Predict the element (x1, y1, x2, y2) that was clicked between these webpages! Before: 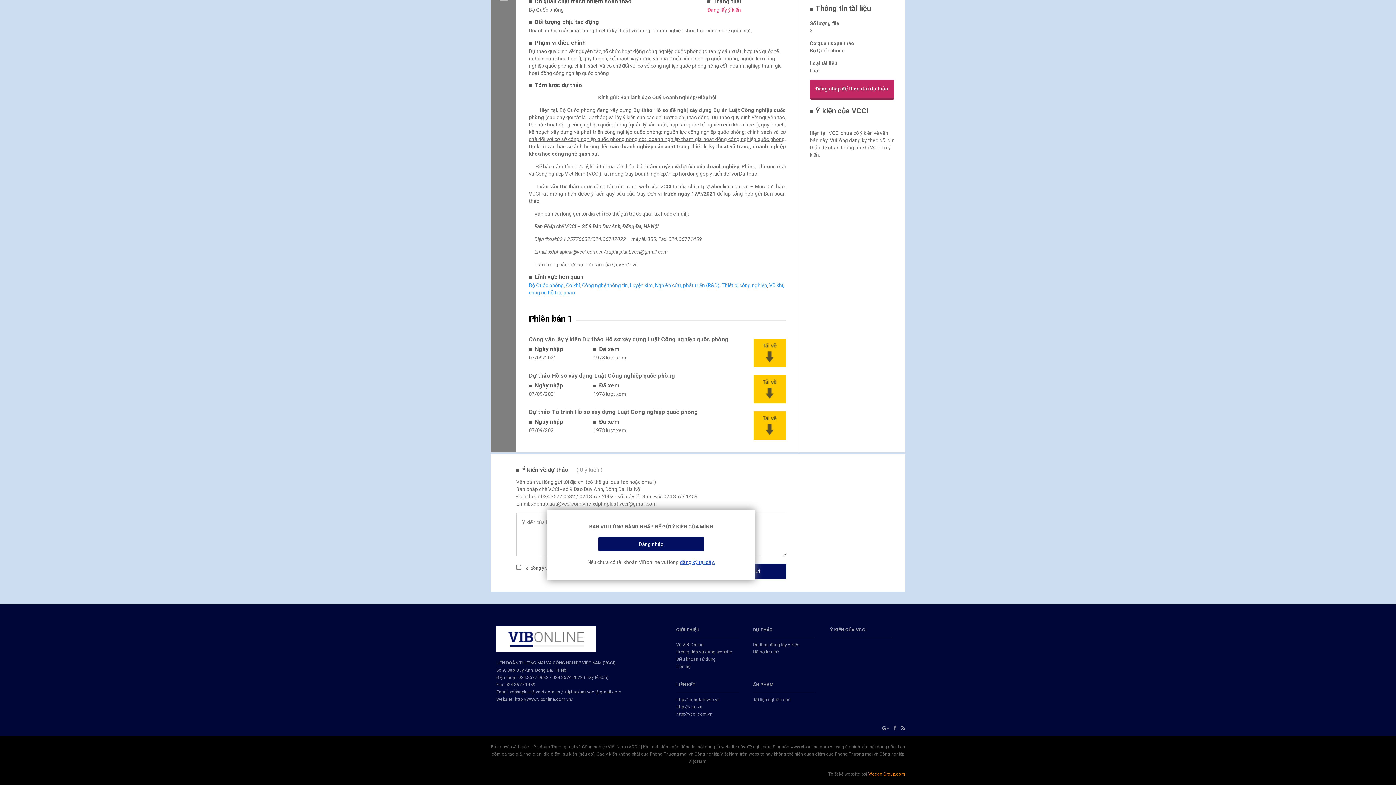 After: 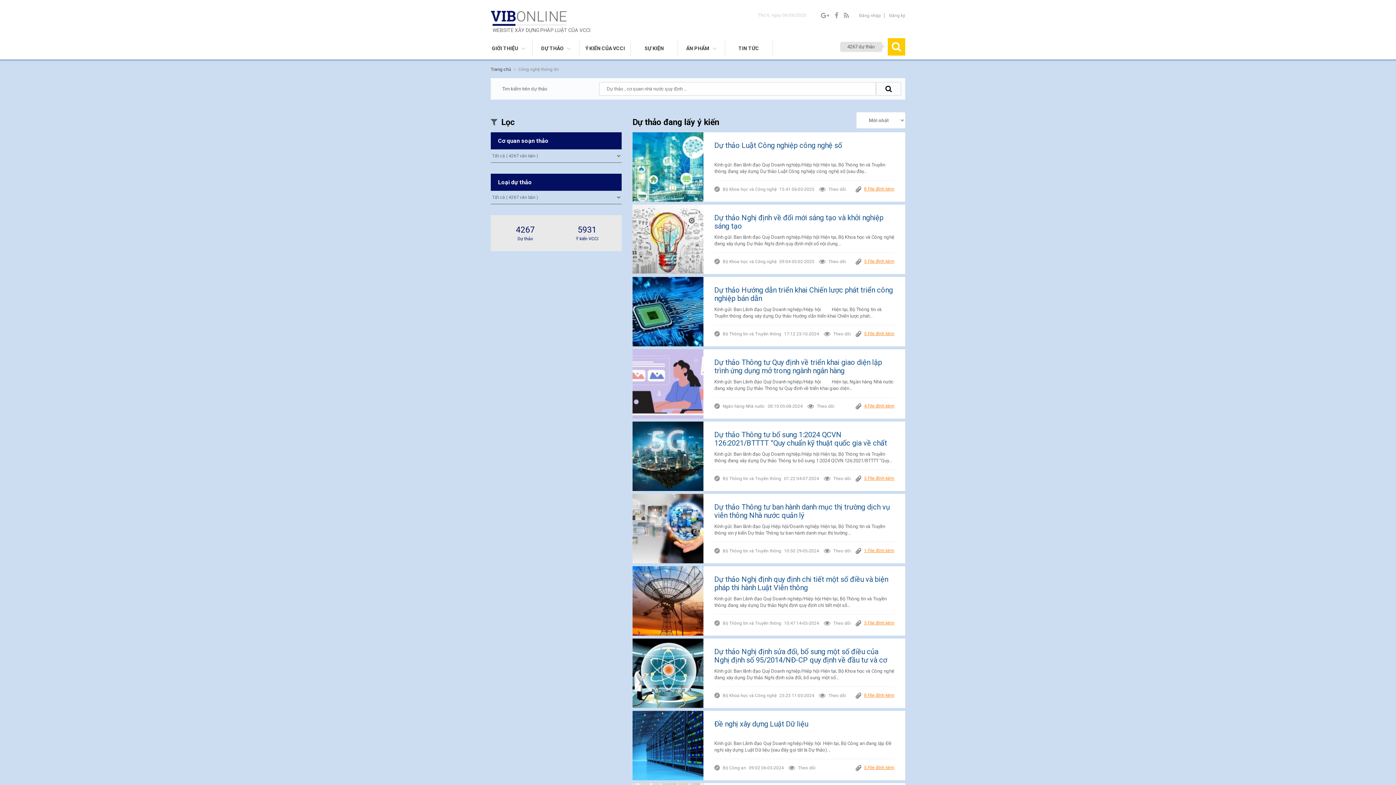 Action: label: Công nghệ thông tin bbox: (582, 282, 628, 288)